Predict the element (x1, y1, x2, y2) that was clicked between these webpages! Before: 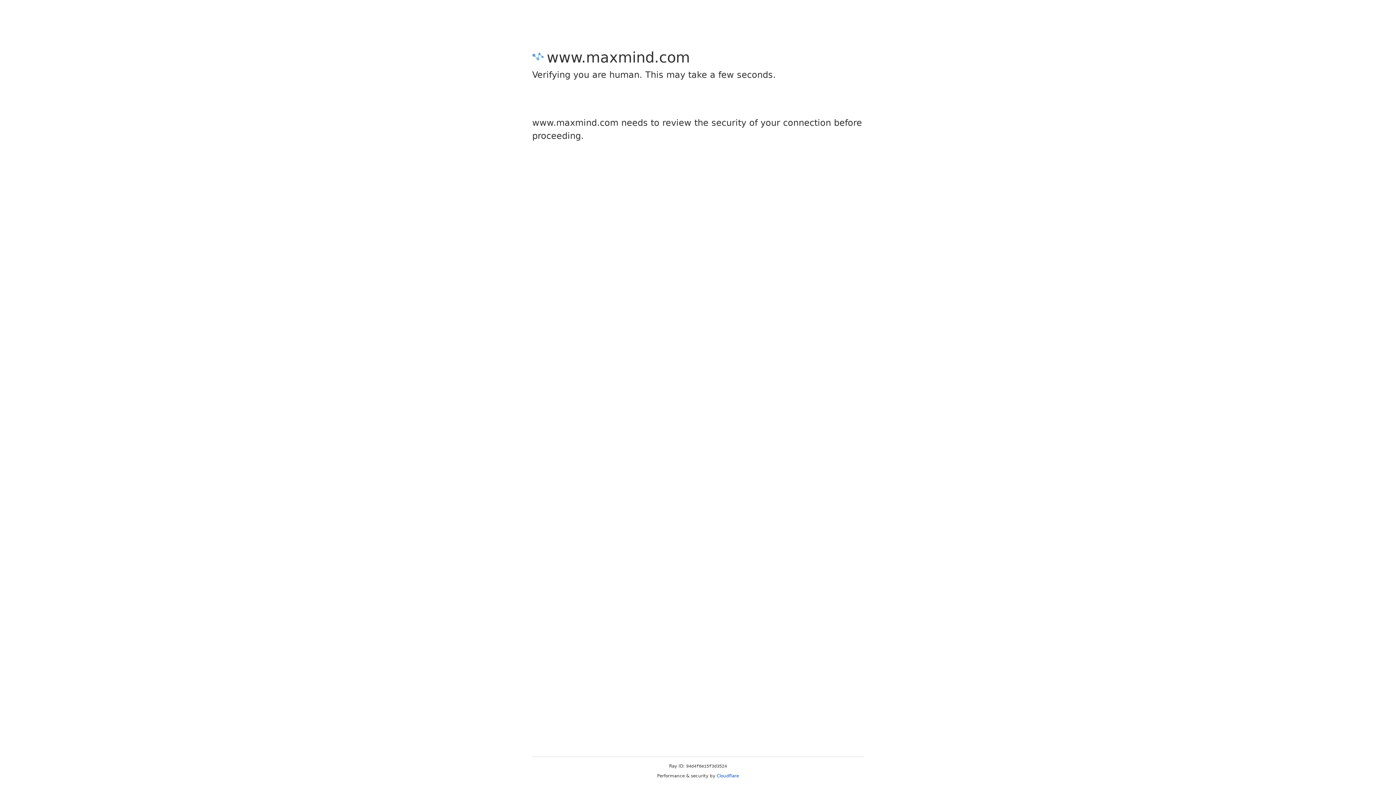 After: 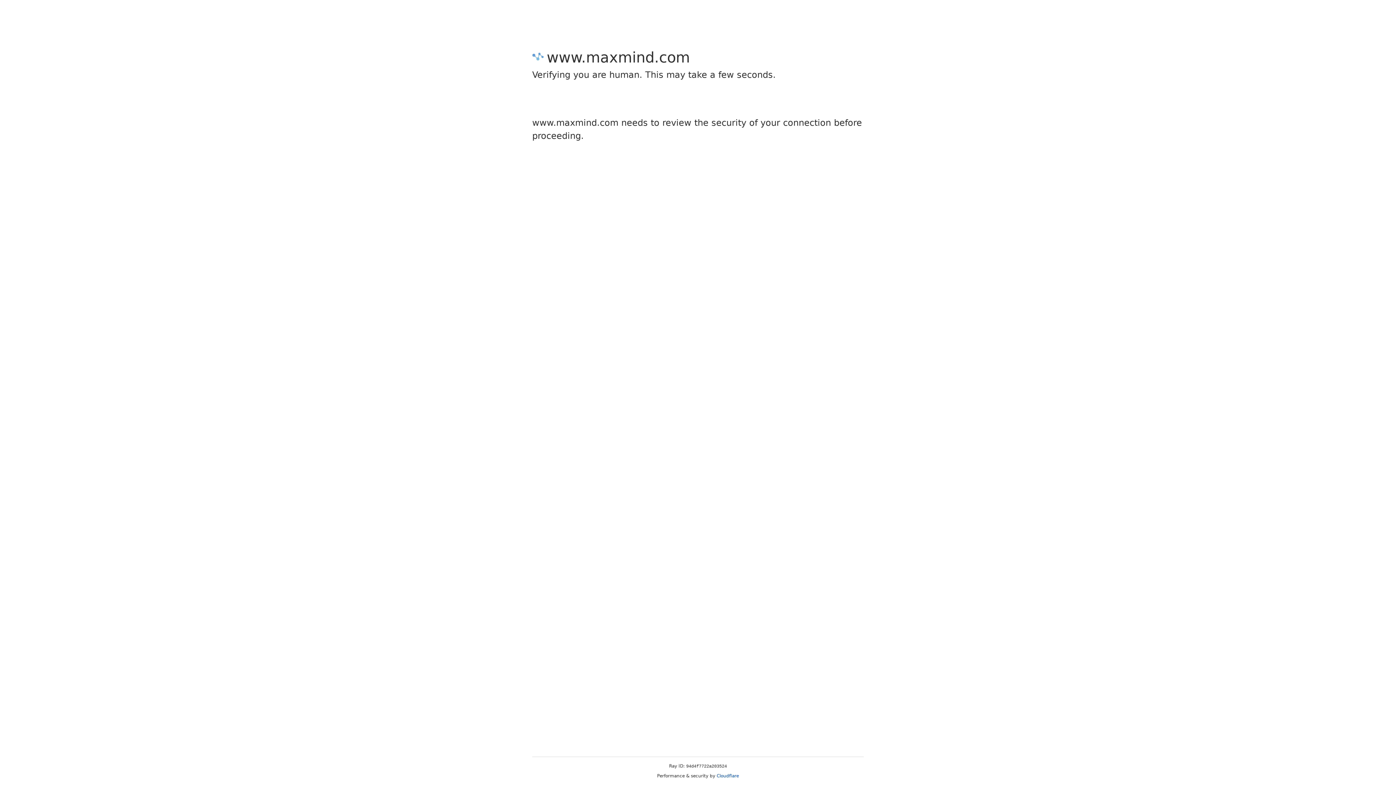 Action: label: Cloudflare bbox: (716, 773, 739, 778)